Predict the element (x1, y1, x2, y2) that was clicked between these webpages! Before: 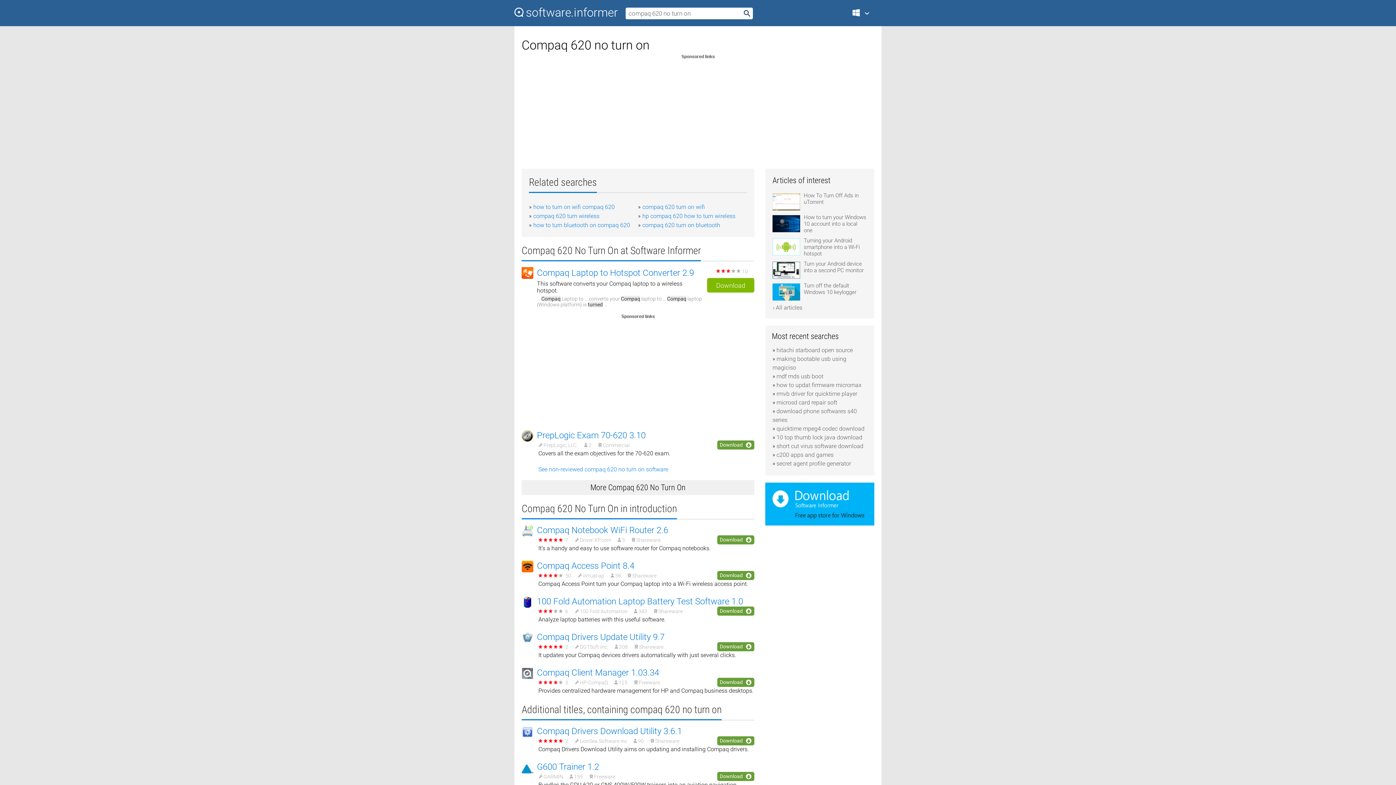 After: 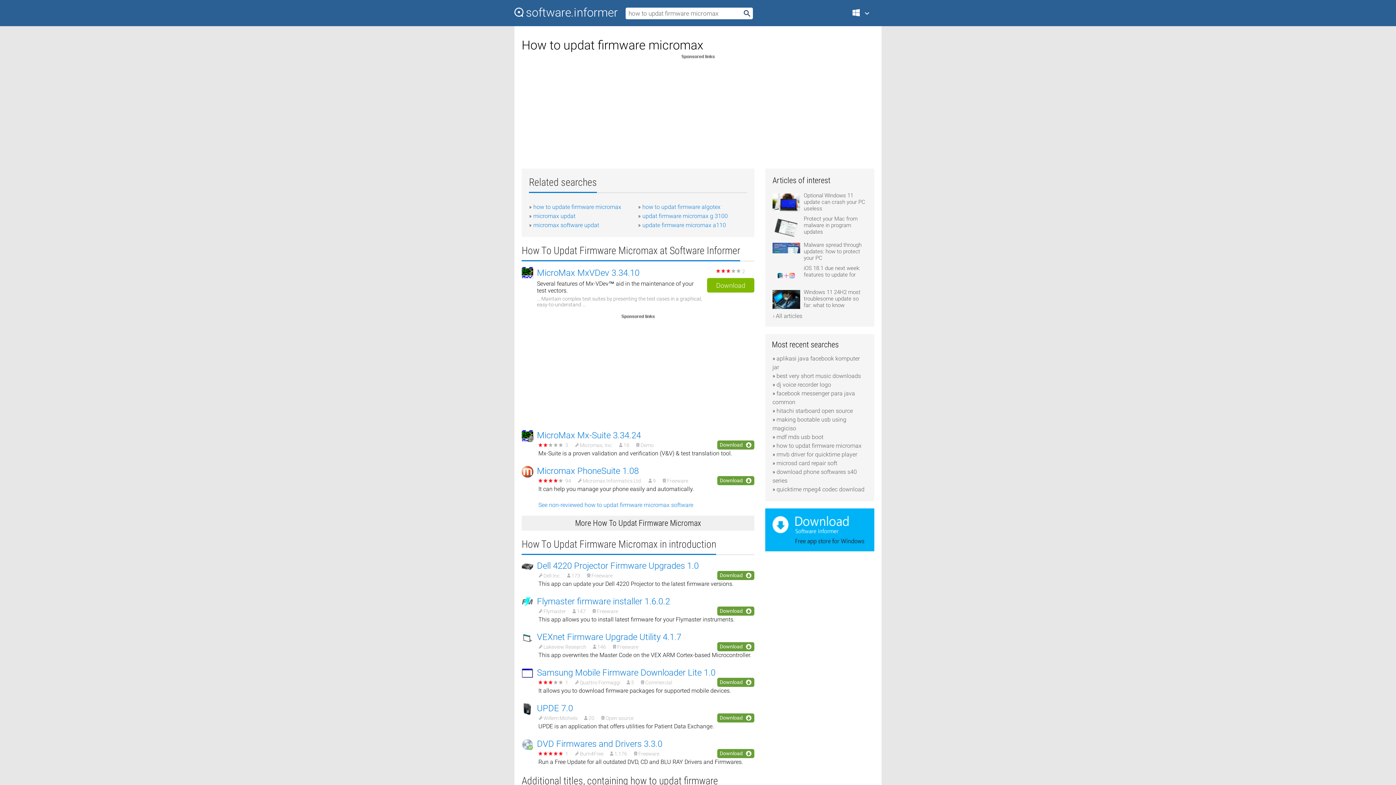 Action: label: how to updat firmware micromax bbox: (776, 381, 861, 388)